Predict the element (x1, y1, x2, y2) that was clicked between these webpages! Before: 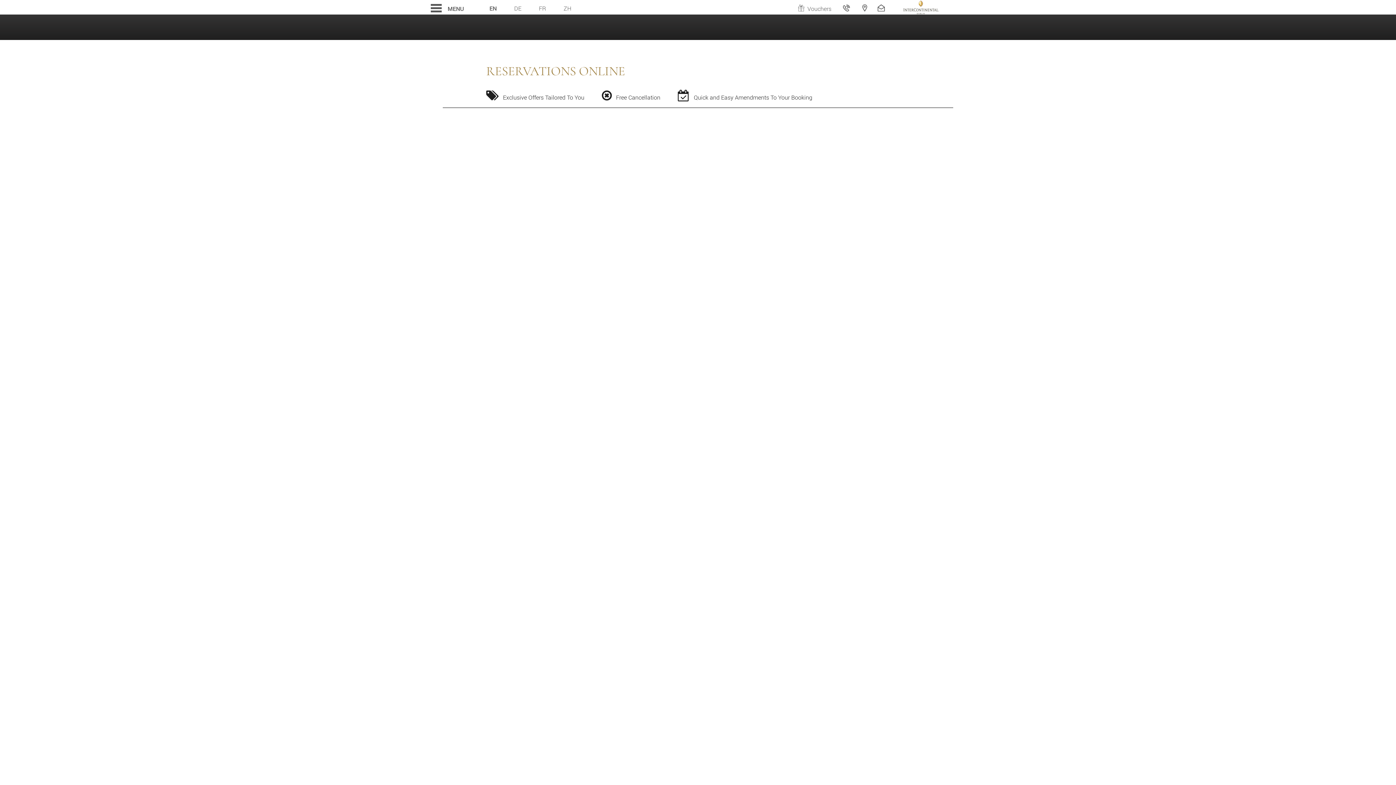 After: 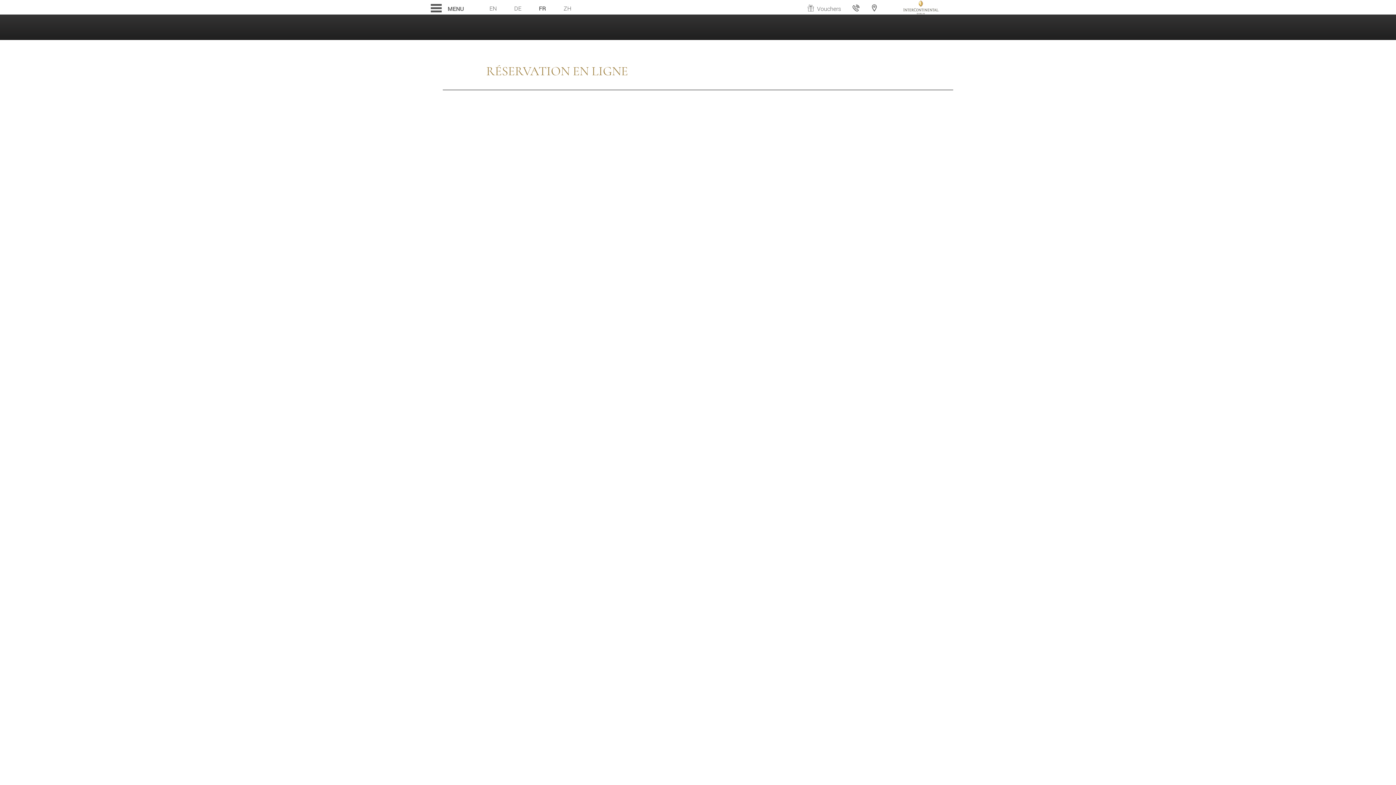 Action: bbox: (539, 4, 549, 12) label: FR